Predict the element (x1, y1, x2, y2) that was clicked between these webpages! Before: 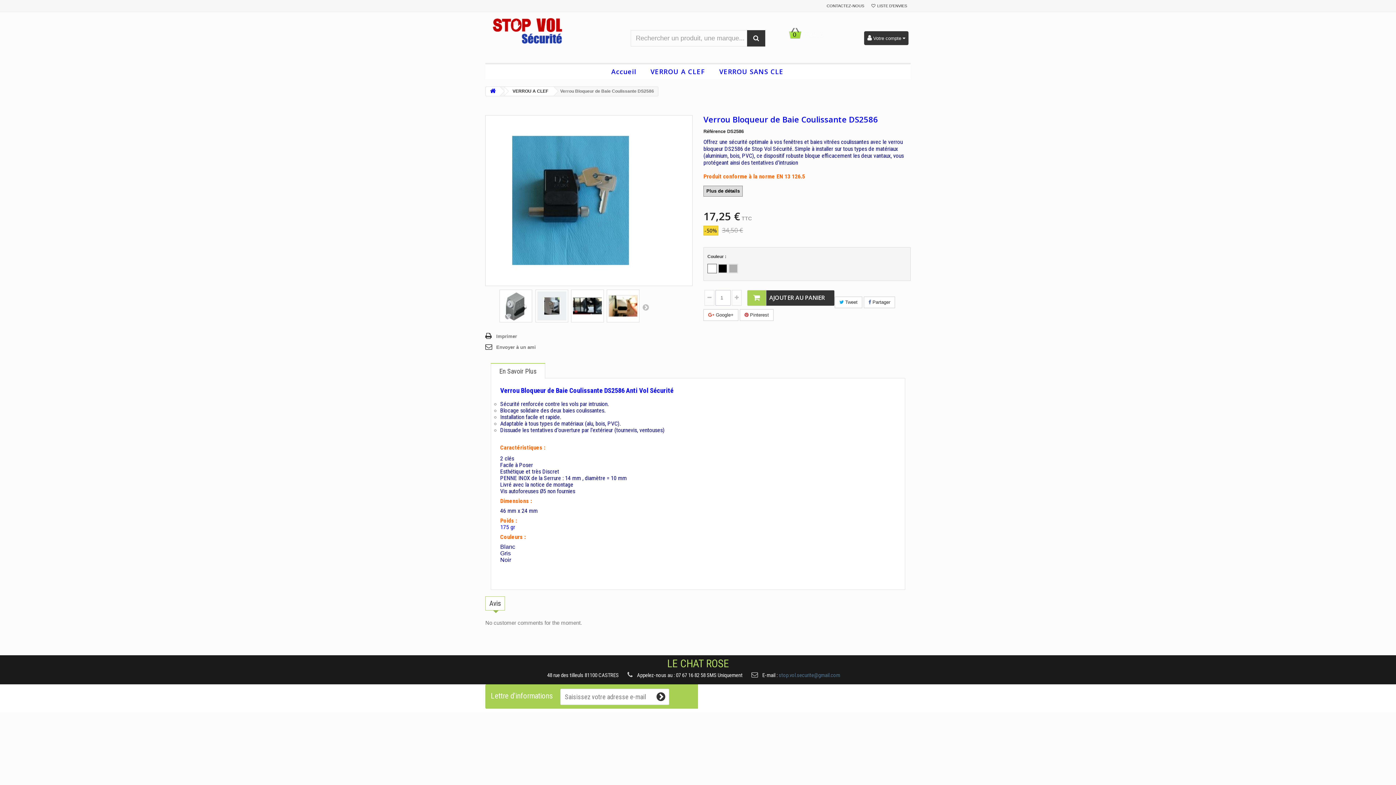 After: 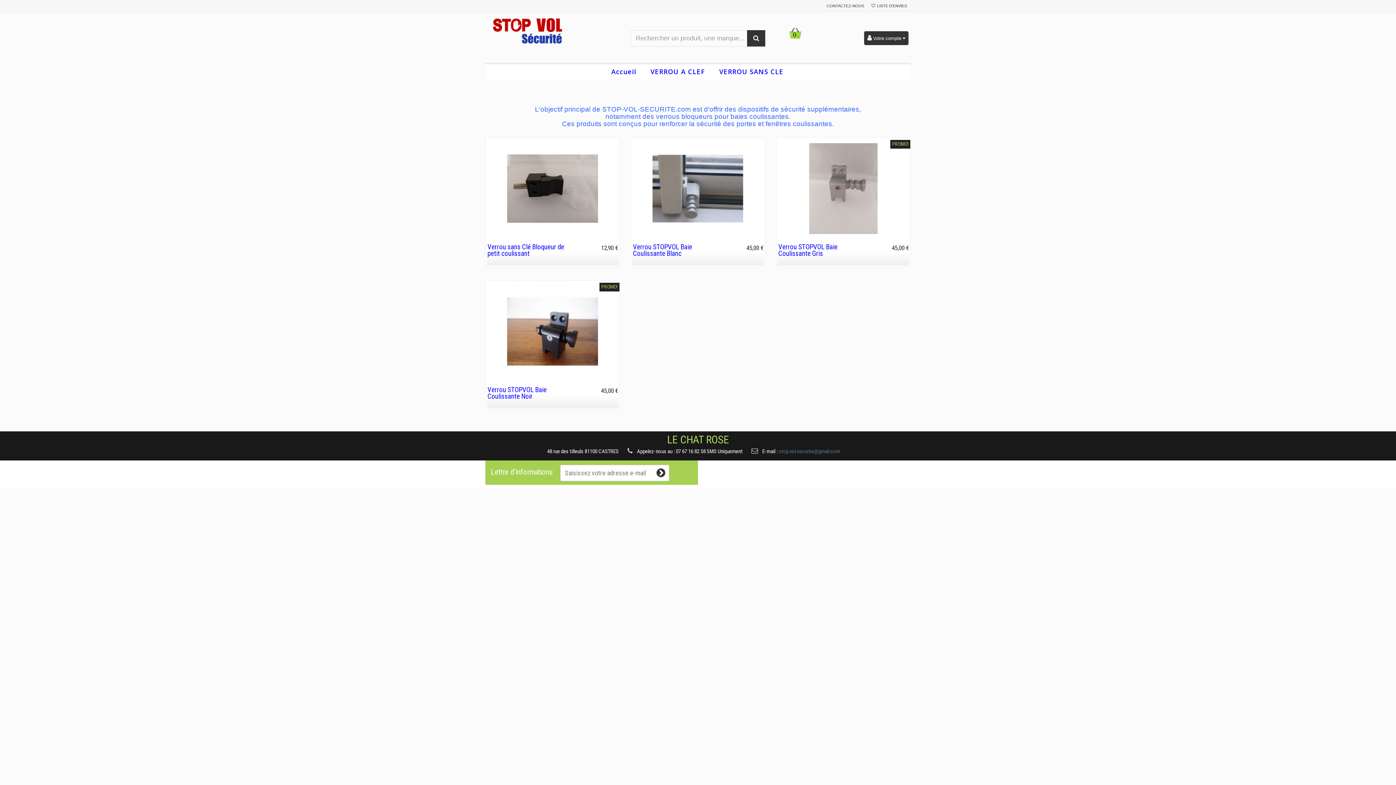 Action: bbox: (485, 15, 619, 45)